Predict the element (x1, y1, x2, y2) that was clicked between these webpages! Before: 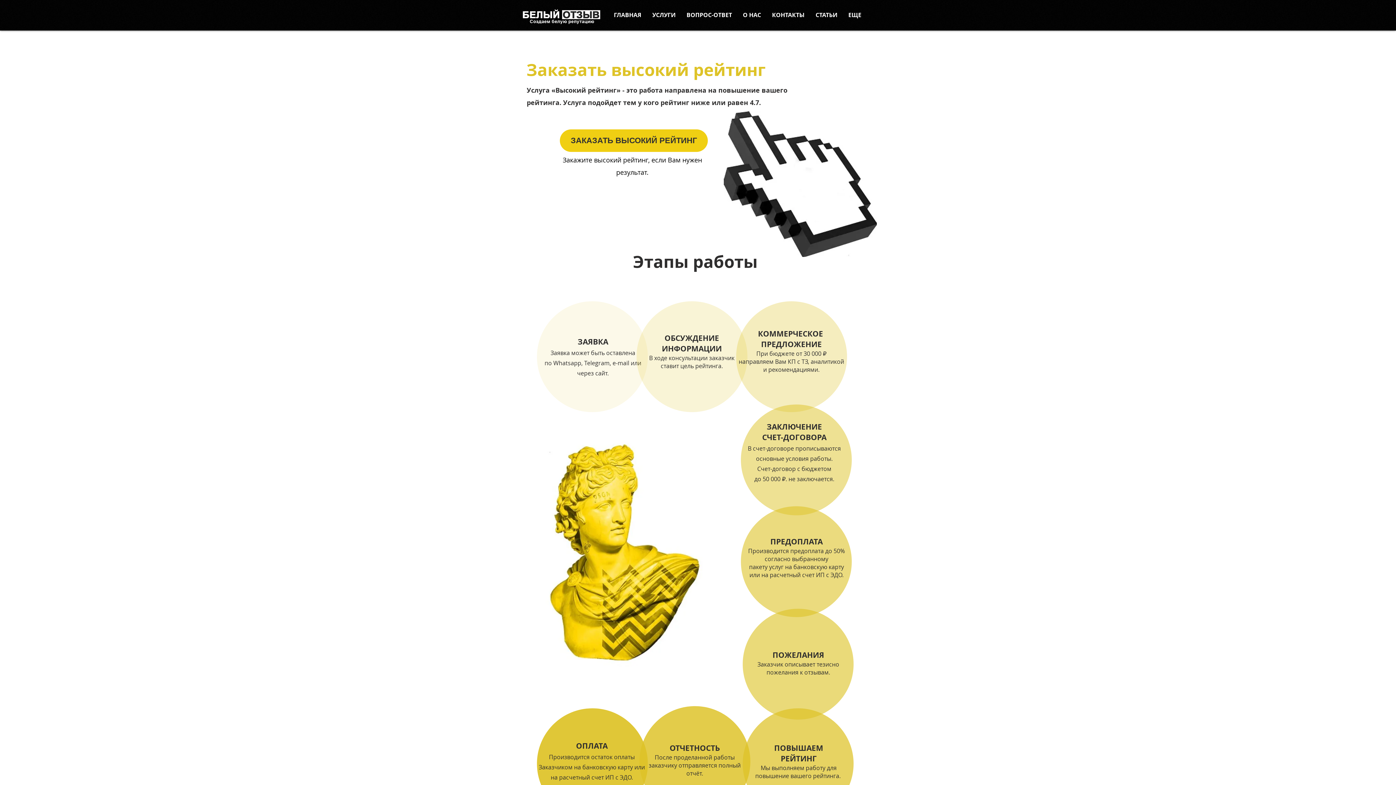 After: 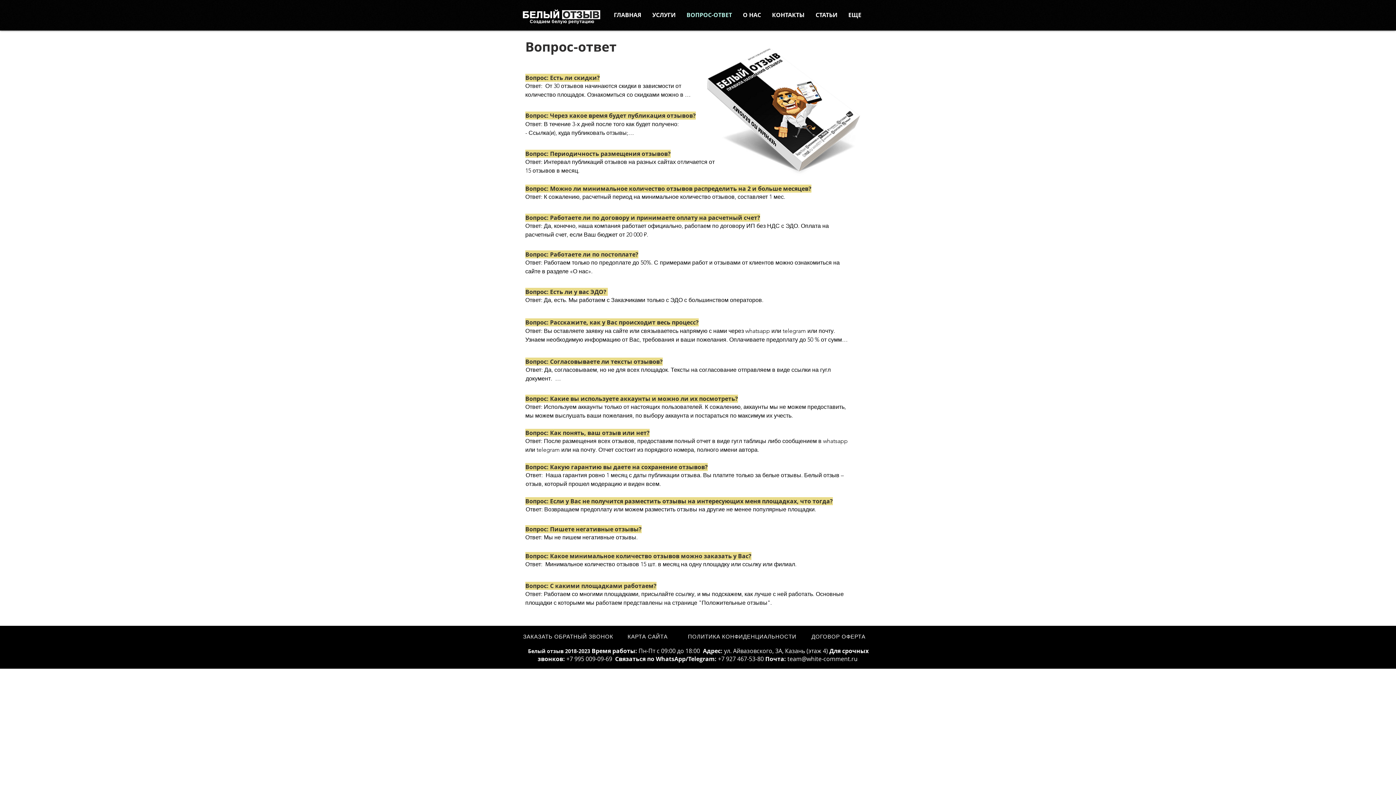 Action: bbox: (681, 7, 737, 22) label: ВОПРОС-ОТВЕТ